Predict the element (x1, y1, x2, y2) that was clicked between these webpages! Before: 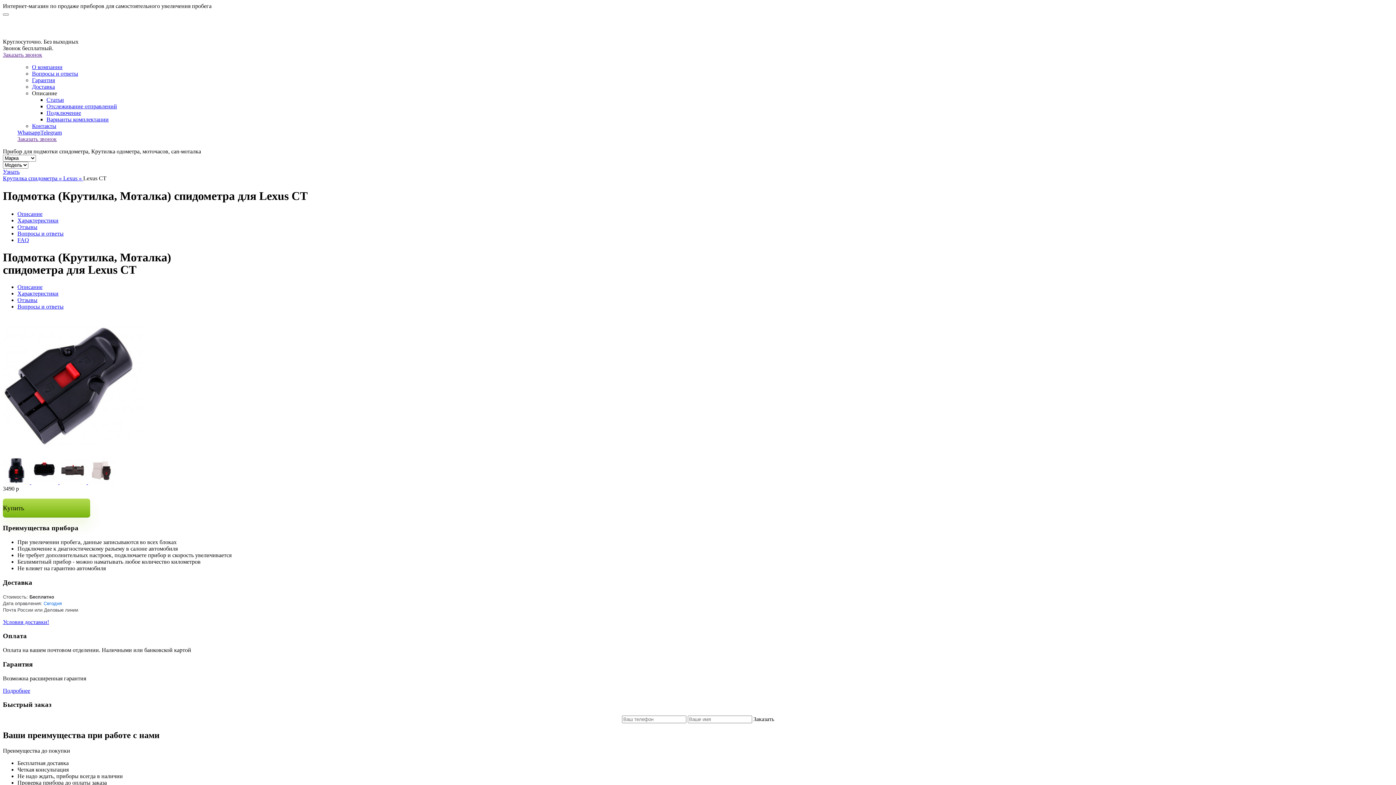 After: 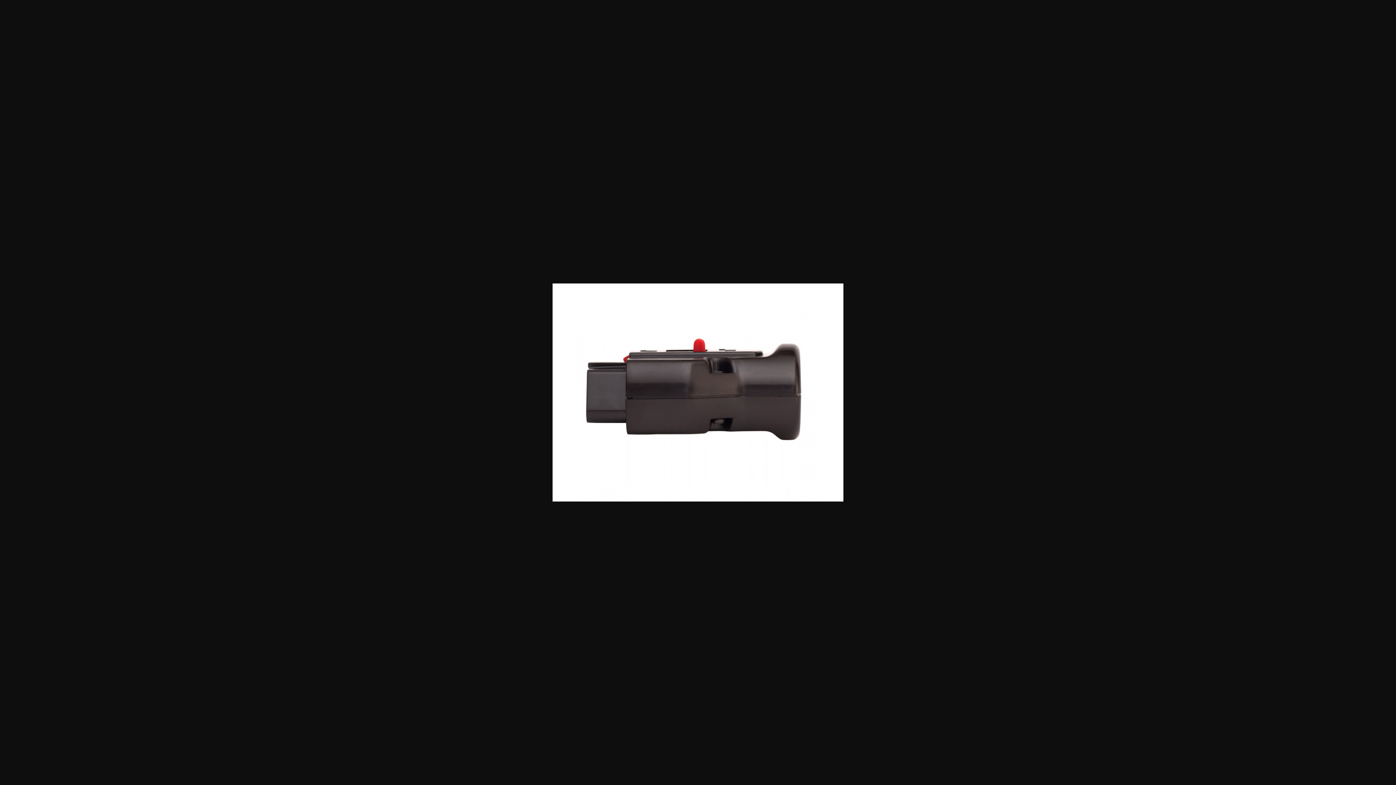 Action: bbox: (59, 479, 88, 485) label:  